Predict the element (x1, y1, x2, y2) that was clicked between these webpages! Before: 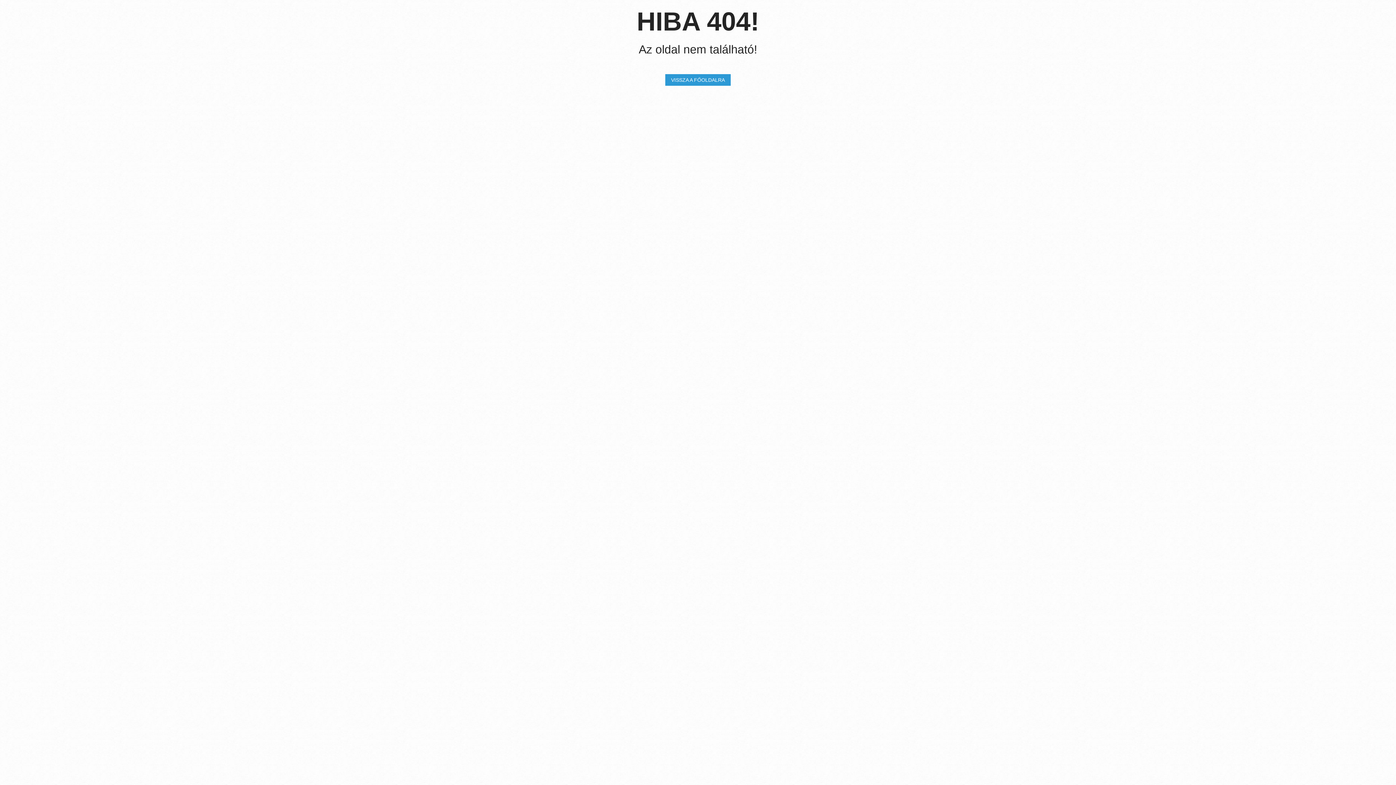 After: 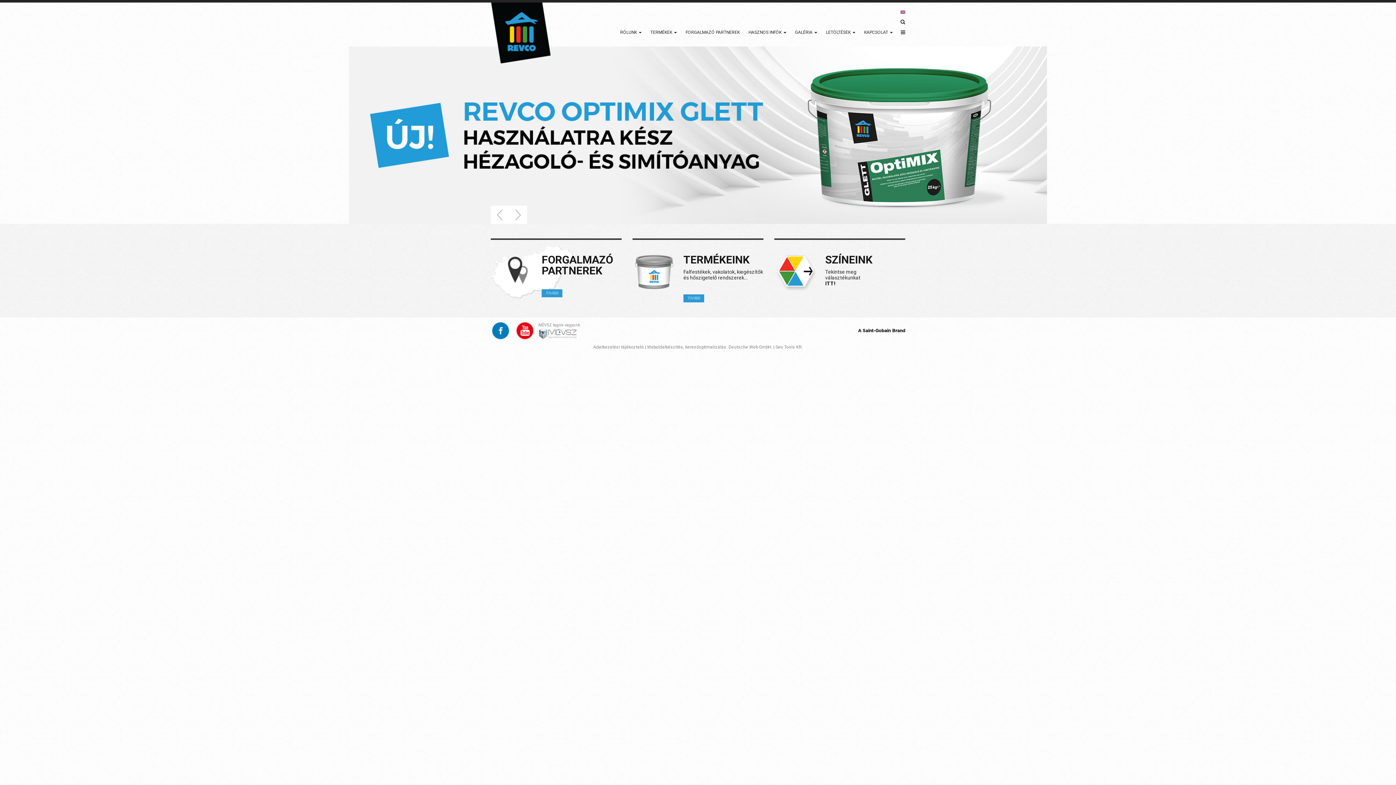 Action: bbox: (665, 74, 730, 85) label: VISSZA A FŐOLDALRA